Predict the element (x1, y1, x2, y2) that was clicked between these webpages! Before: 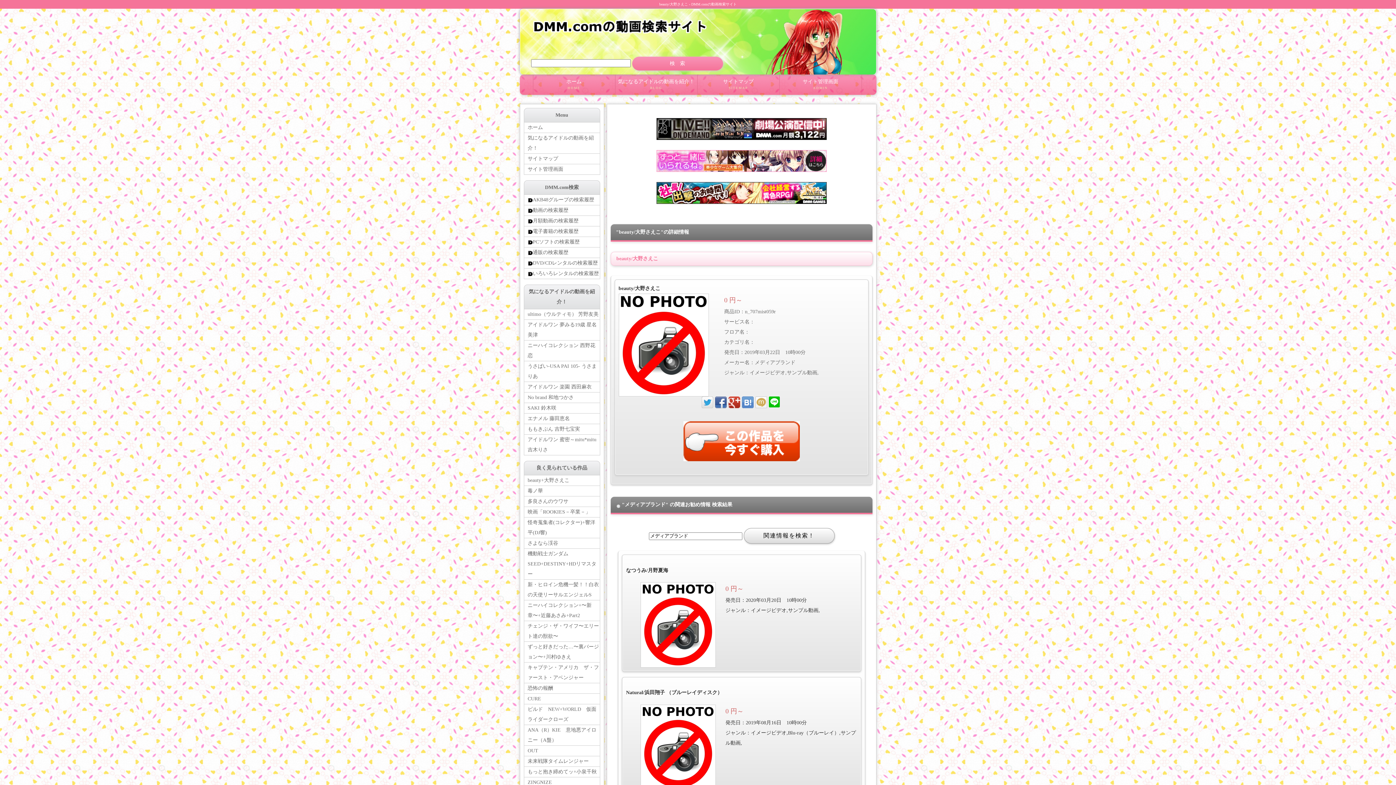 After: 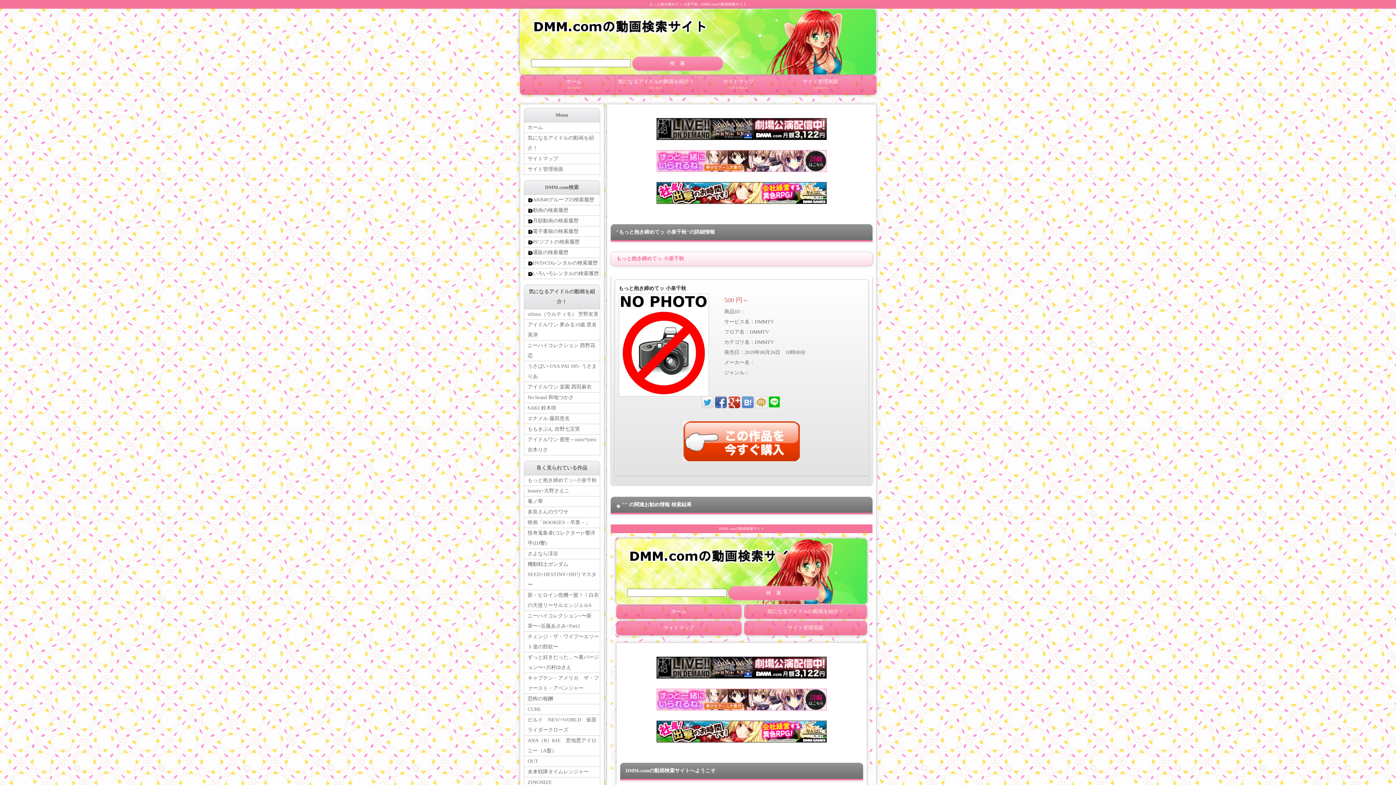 Action: label: もっと抱き締めてッ+小泉千秋 bbox: (524, 767, 599, 777)